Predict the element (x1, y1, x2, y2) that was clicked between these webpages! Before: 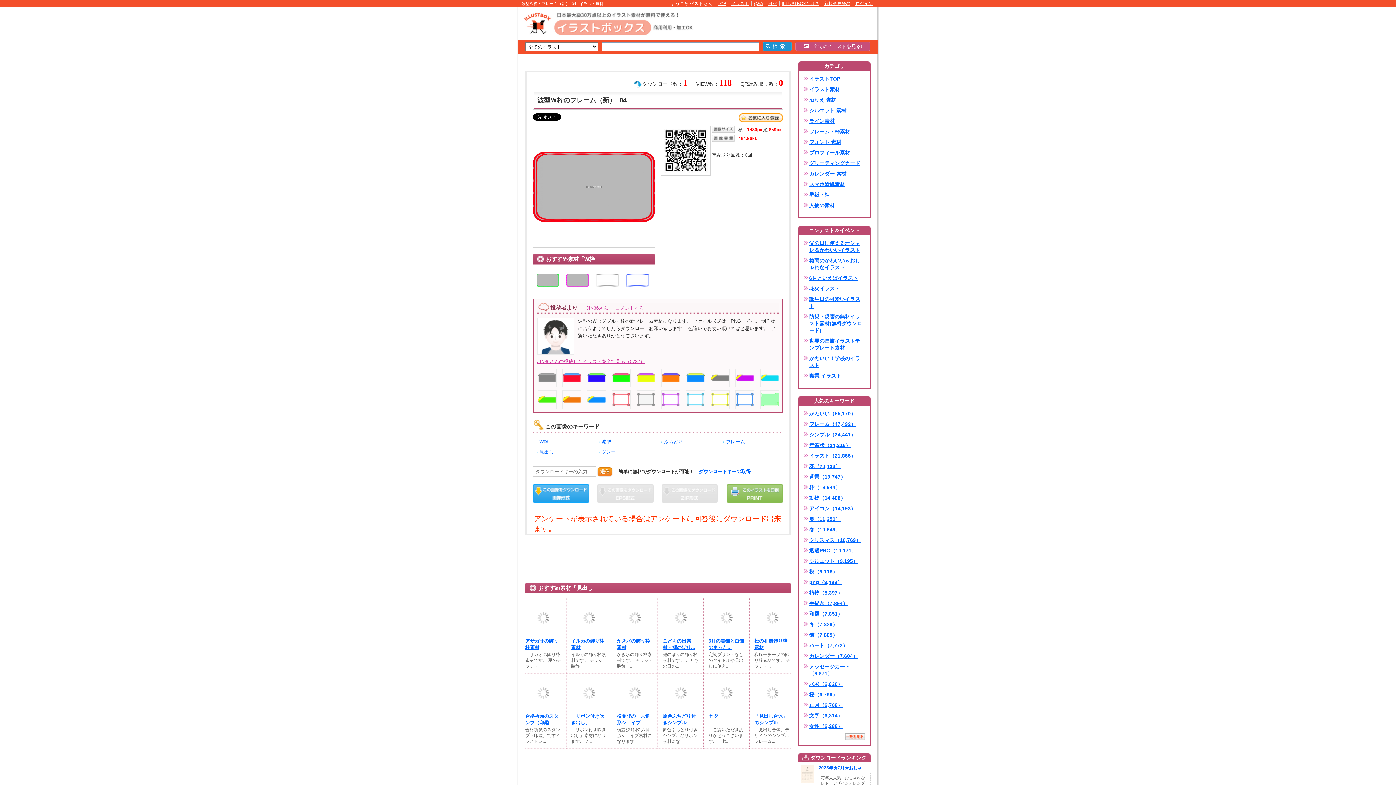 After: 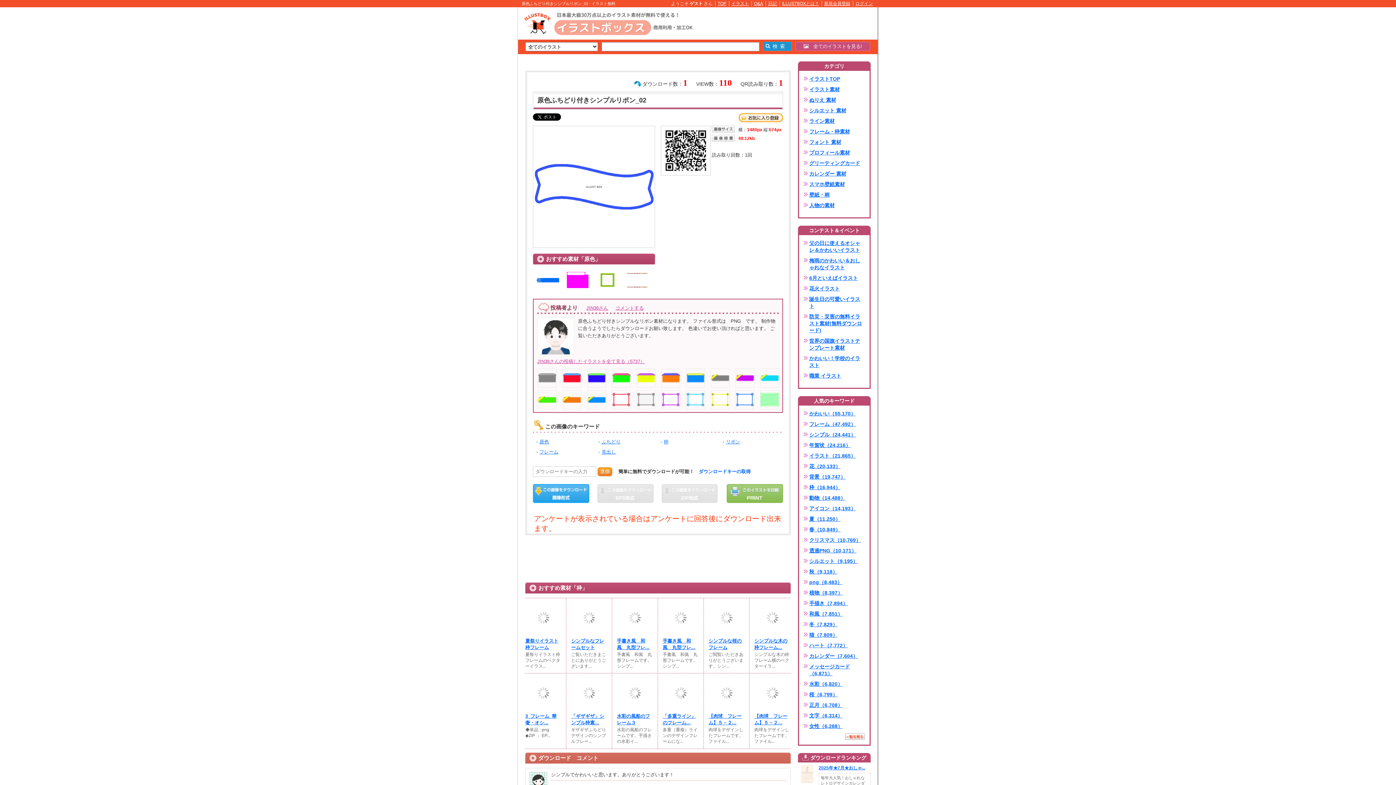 Action: bbox: (662, 713, 699, 726) label: 原色ふちどり付きシンプル...